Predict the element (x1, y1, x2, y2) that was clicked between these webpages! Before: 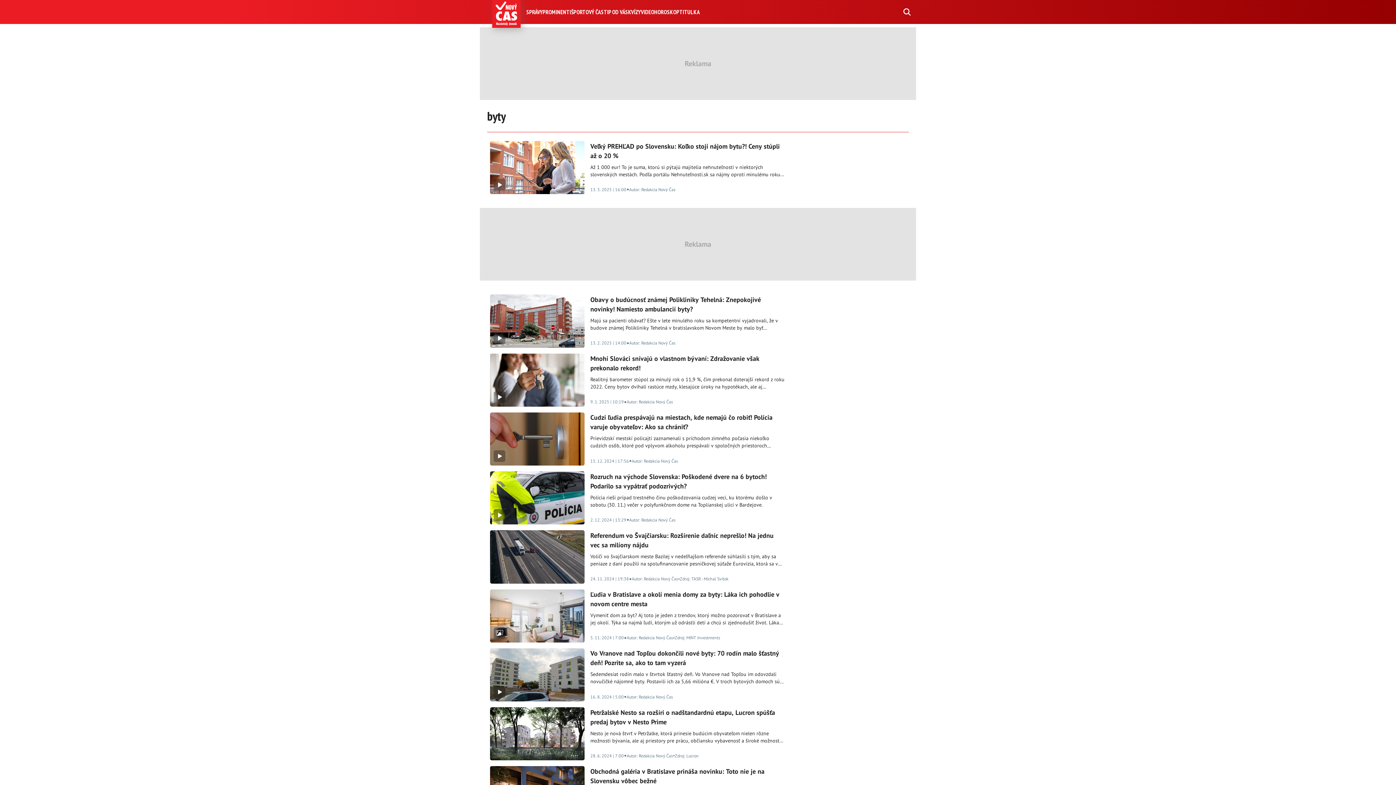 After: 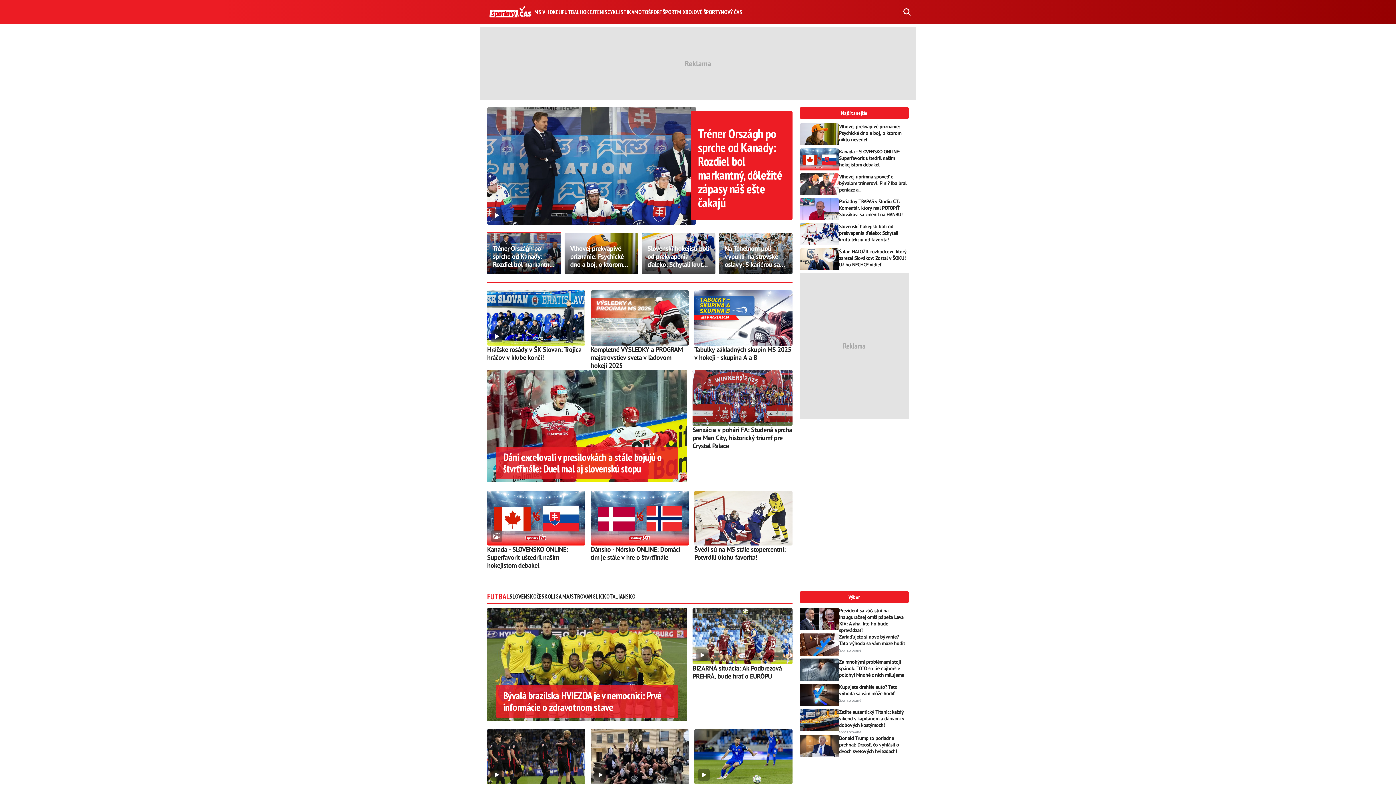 Action: bbox: (571, 8, 603, 15) label: ŠPORTOVÝ ČAS